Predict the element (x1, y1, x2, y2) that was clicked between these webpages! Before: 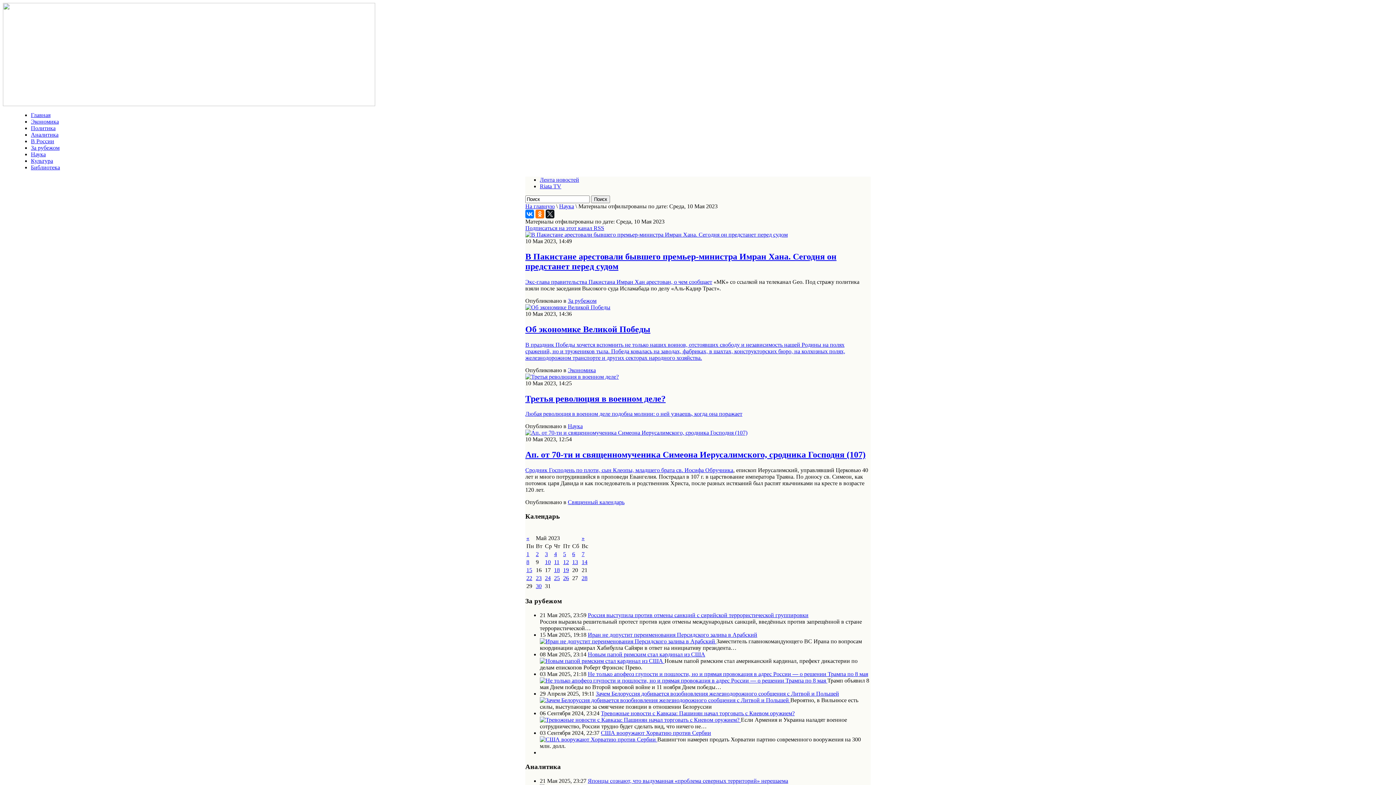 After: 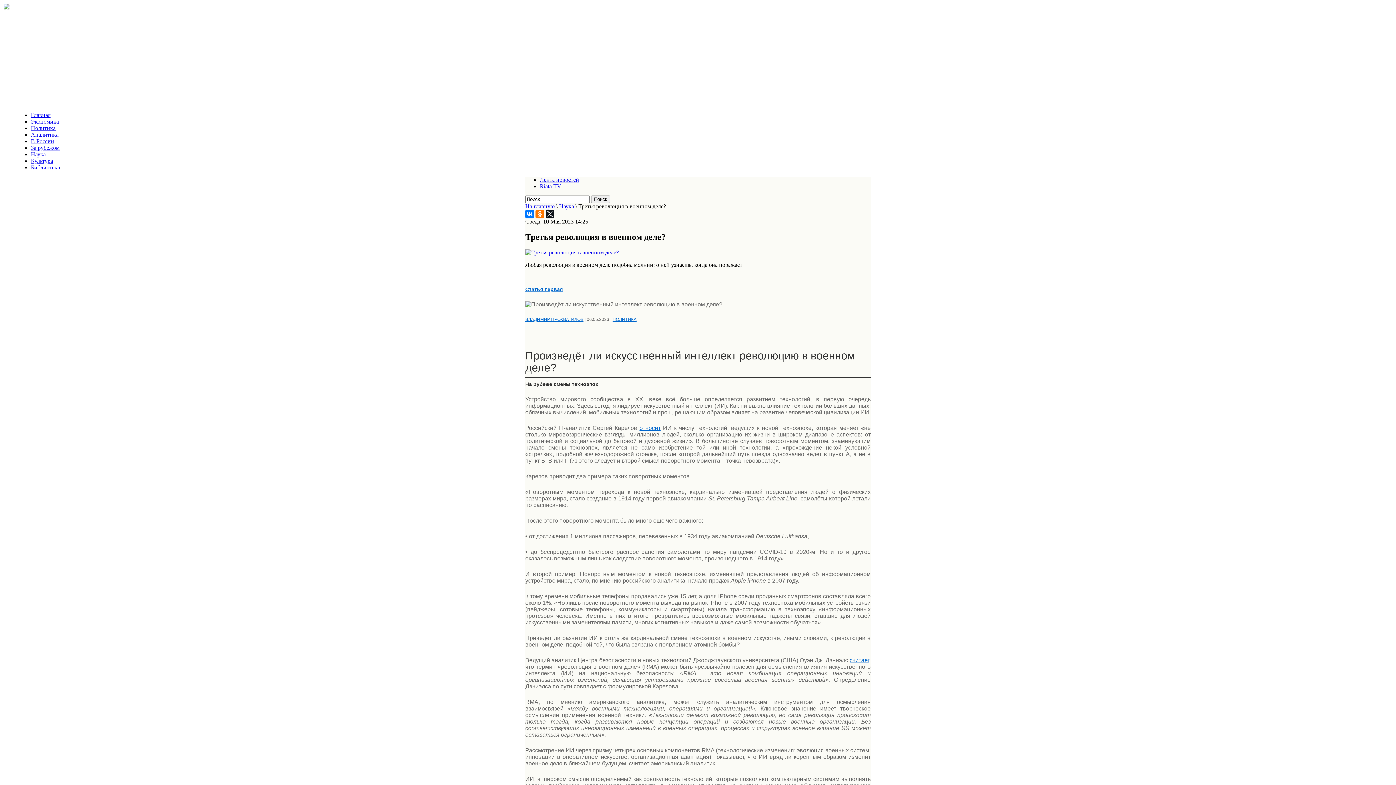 Action: bbox: (525, 411, 870, 417) label: Любая революция в военном деле подобна молнии: о ней узнаешь, когда она поражает